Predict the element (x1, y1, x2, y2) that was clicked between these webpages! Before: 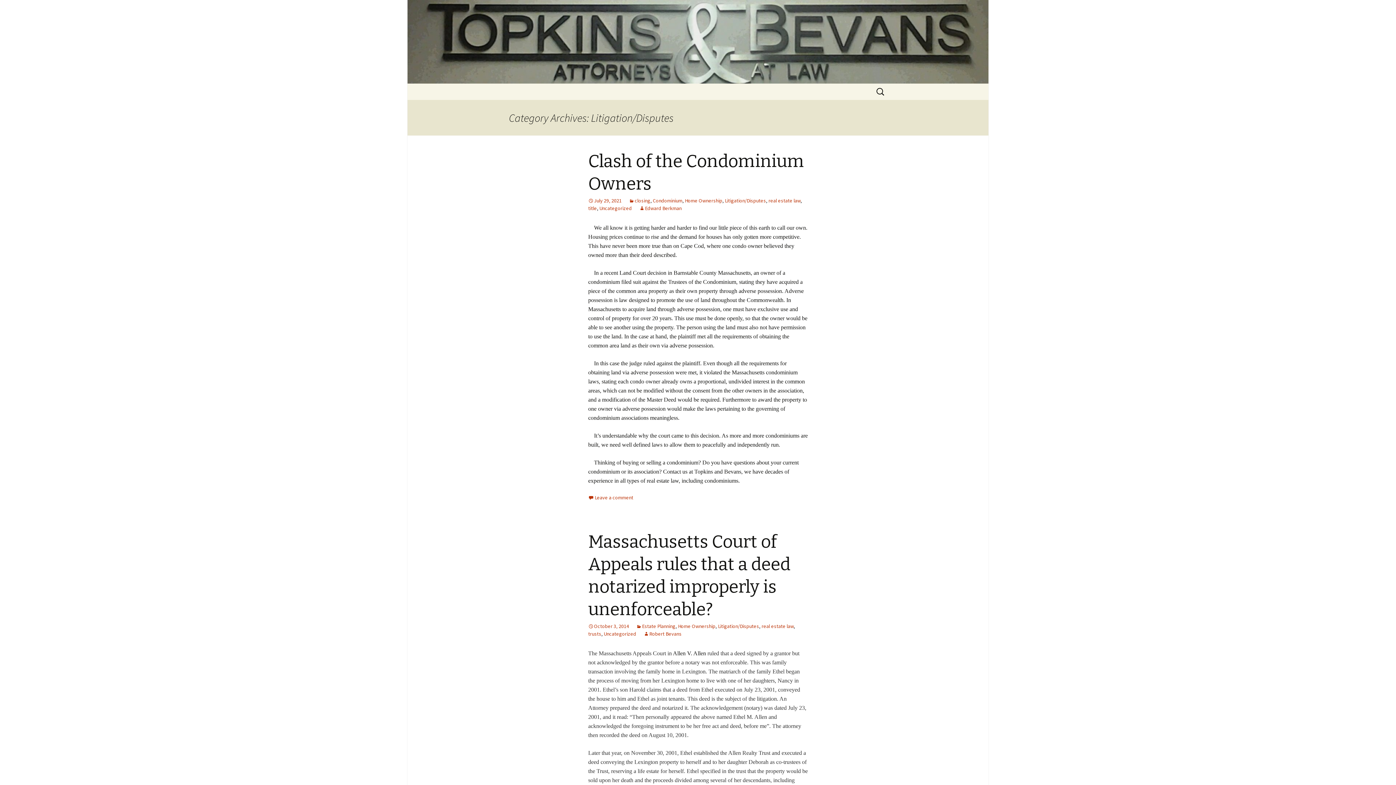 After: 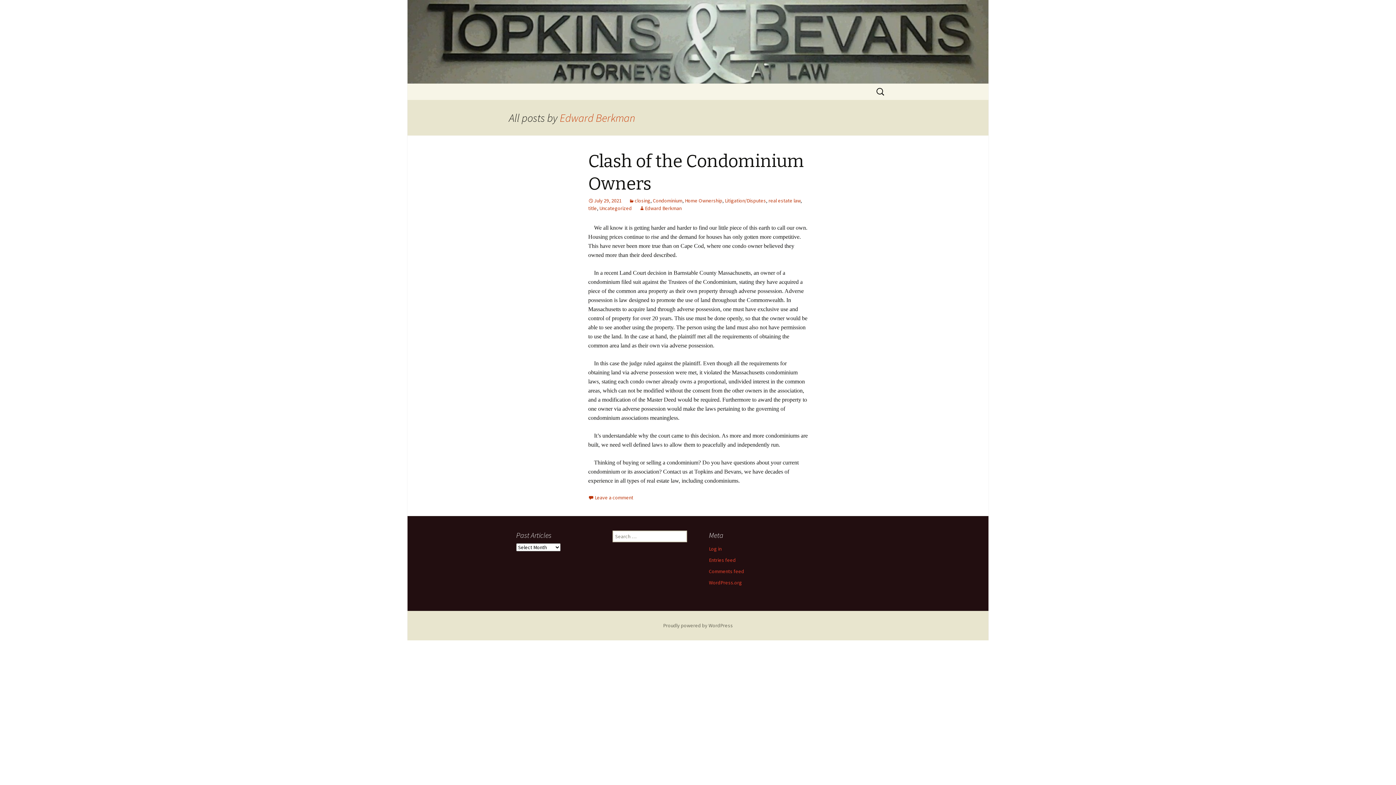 Action: label: Edward Berkman bbox: (639, 205, 681, 211)